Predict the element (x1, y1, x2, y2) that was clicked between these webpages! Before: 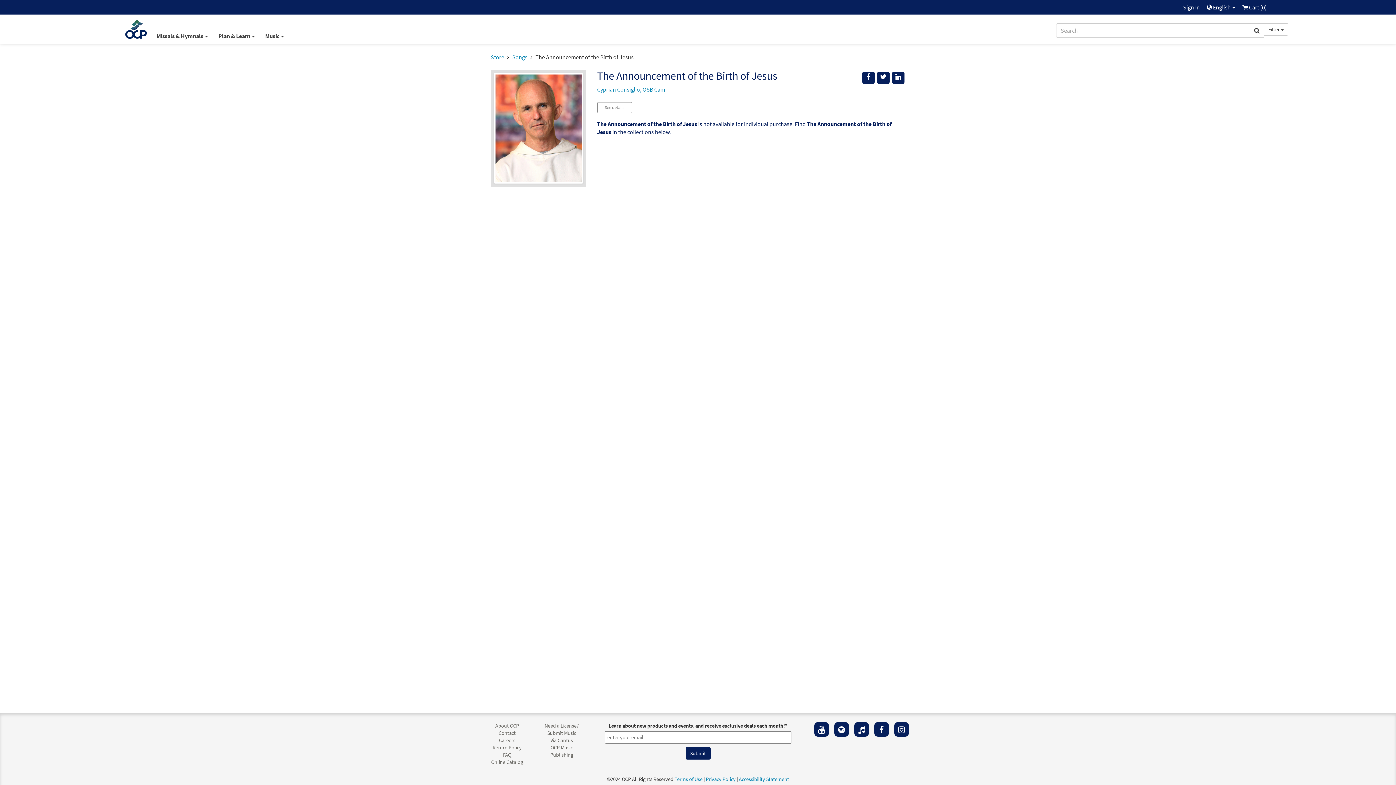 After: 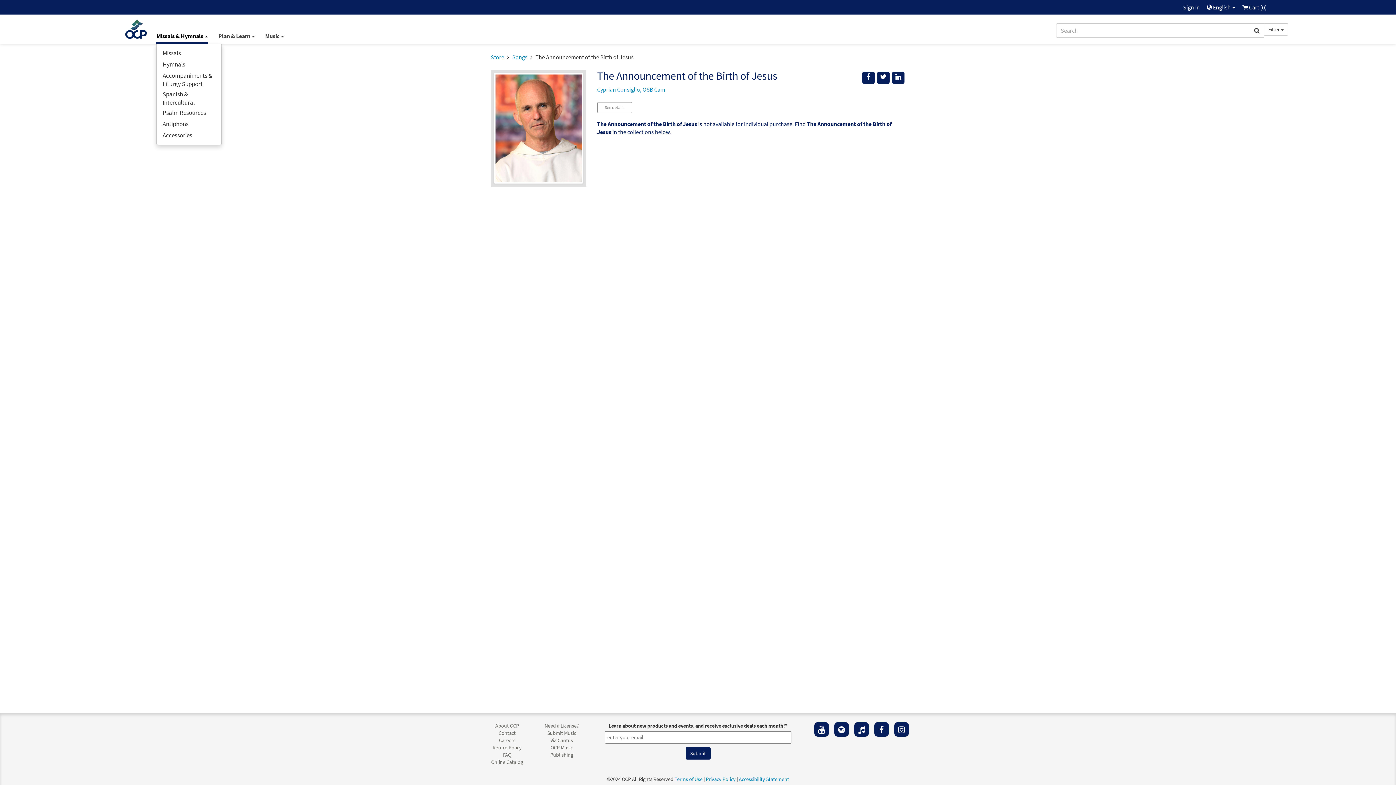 Action: label: Missals & Hymnals  bbox: (156, 32, 208, 39)